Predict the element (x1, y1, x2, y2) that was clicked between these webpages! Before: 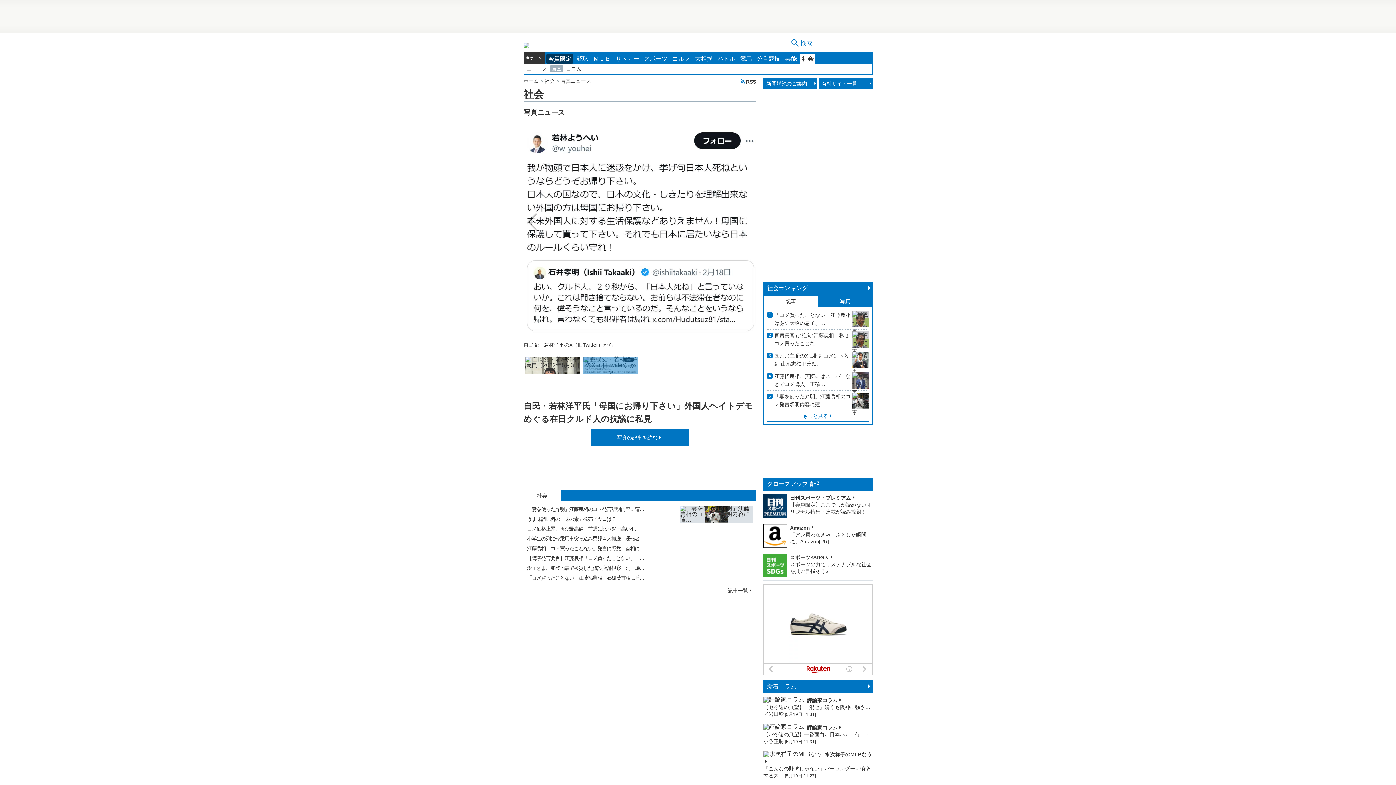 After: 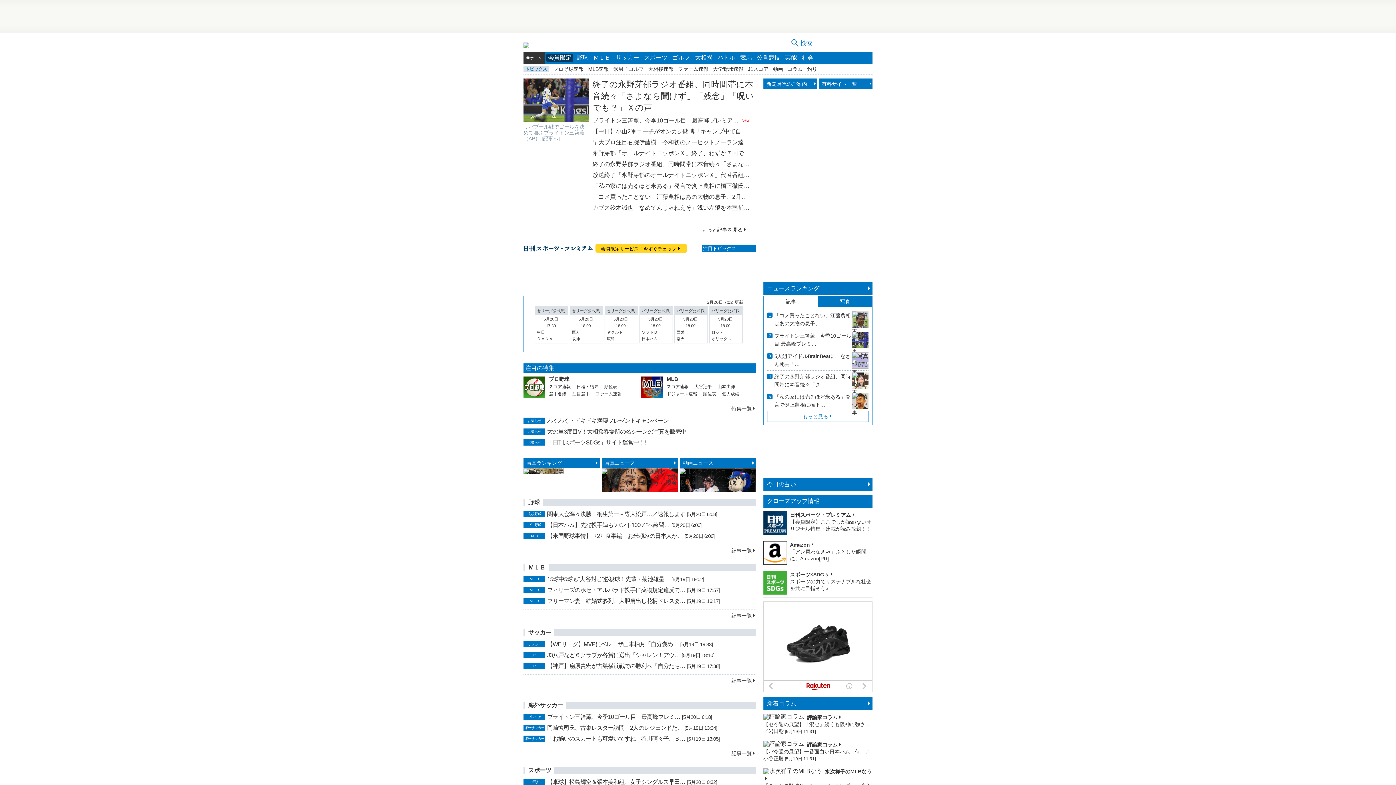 Action: bbox: (523, 35, 529, 49)